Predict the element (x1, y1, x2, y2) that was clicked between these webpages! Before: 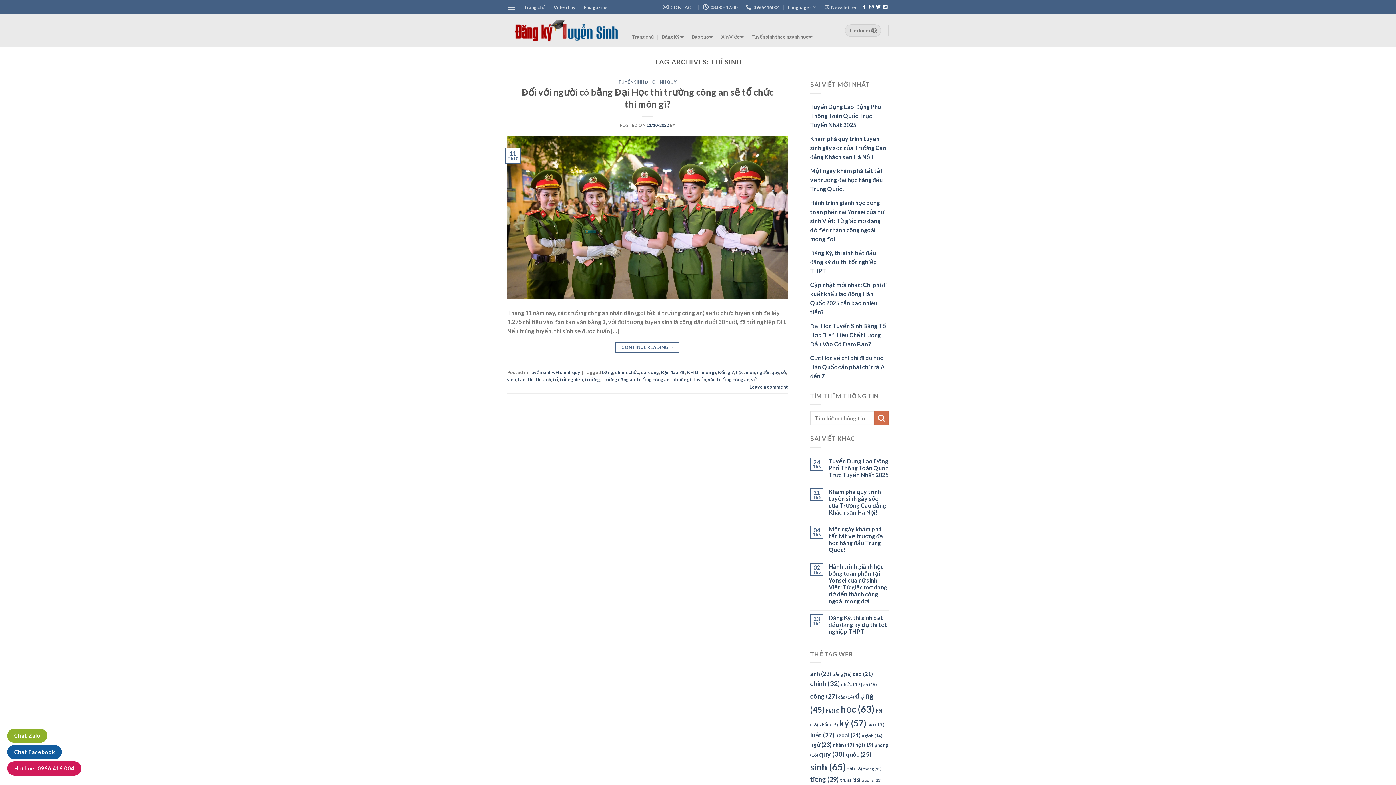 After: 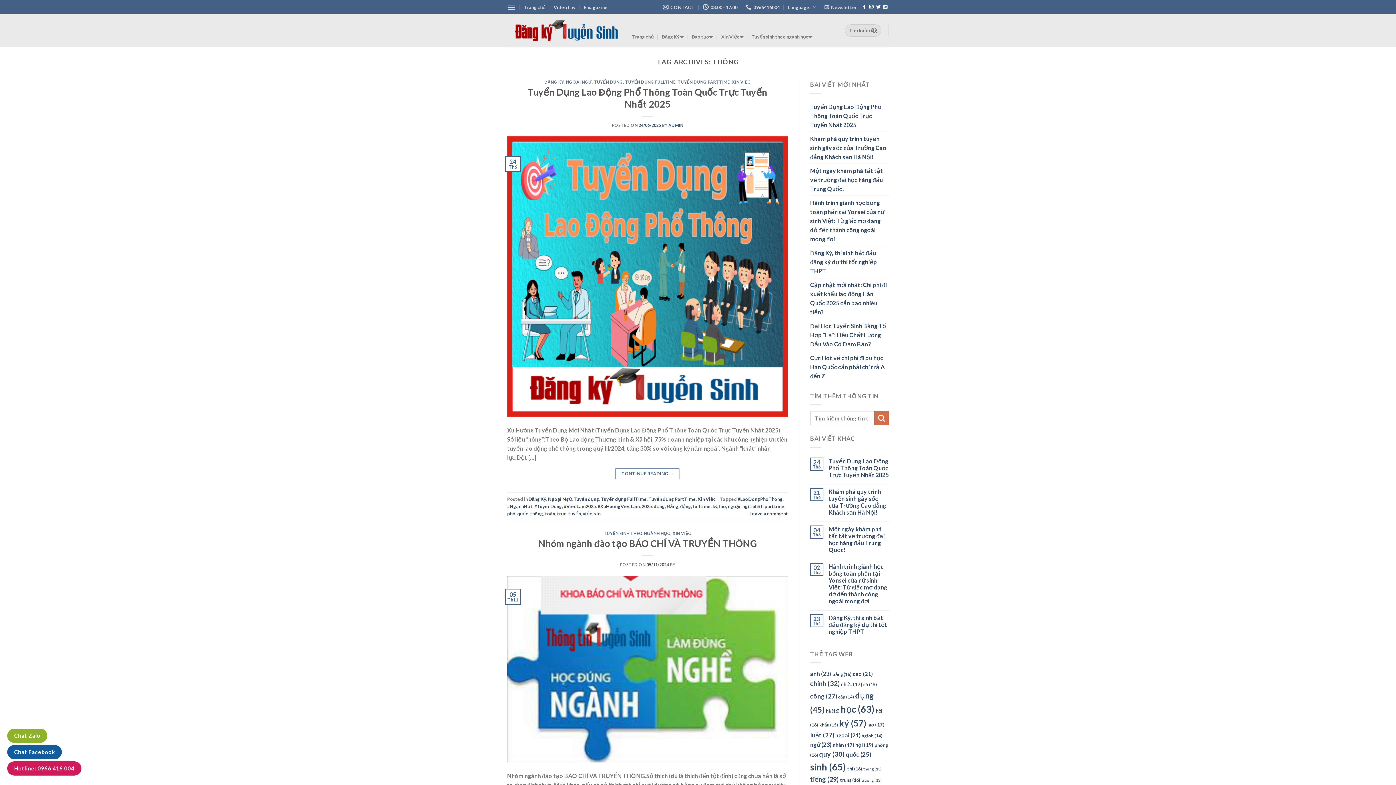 Action: label: thông (13 mục) bbox: (863, 767, 882, 771)